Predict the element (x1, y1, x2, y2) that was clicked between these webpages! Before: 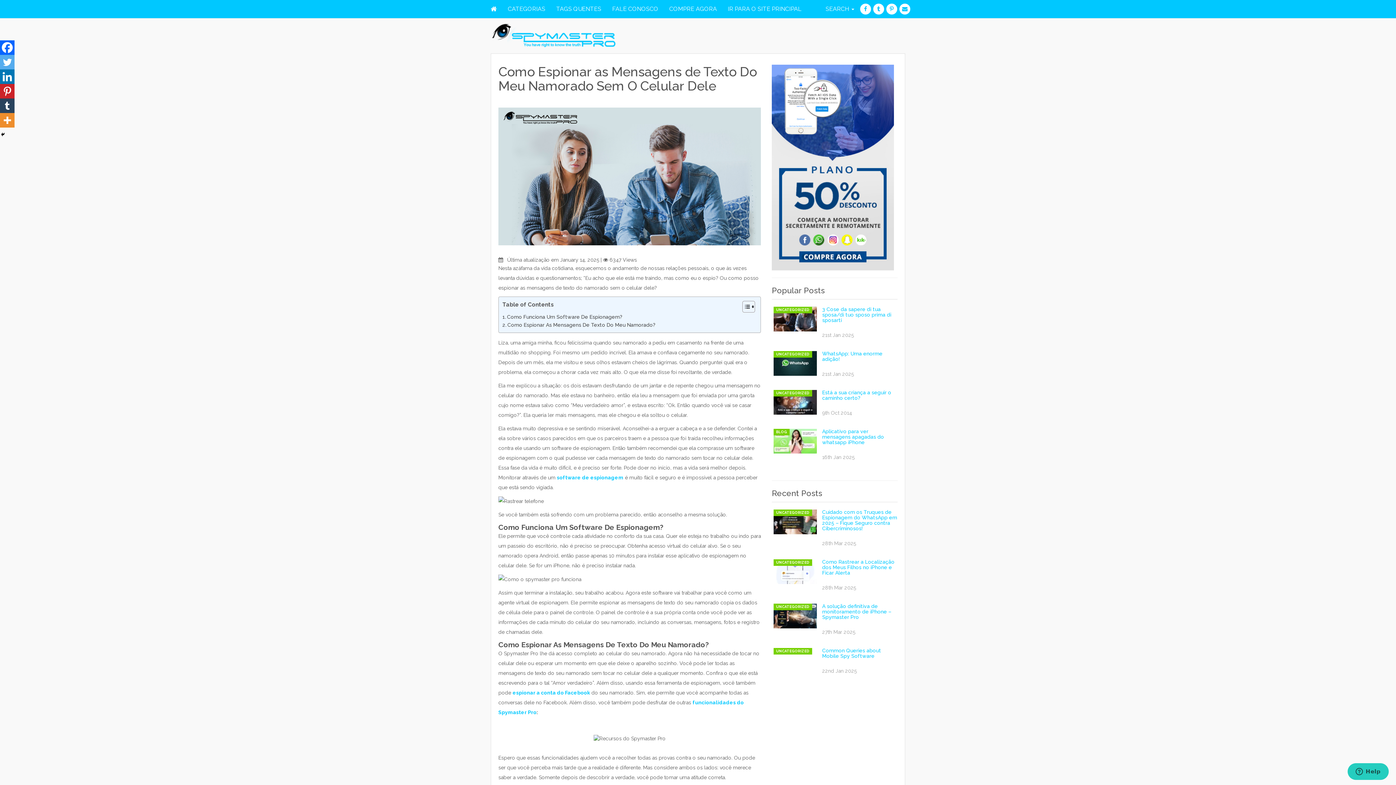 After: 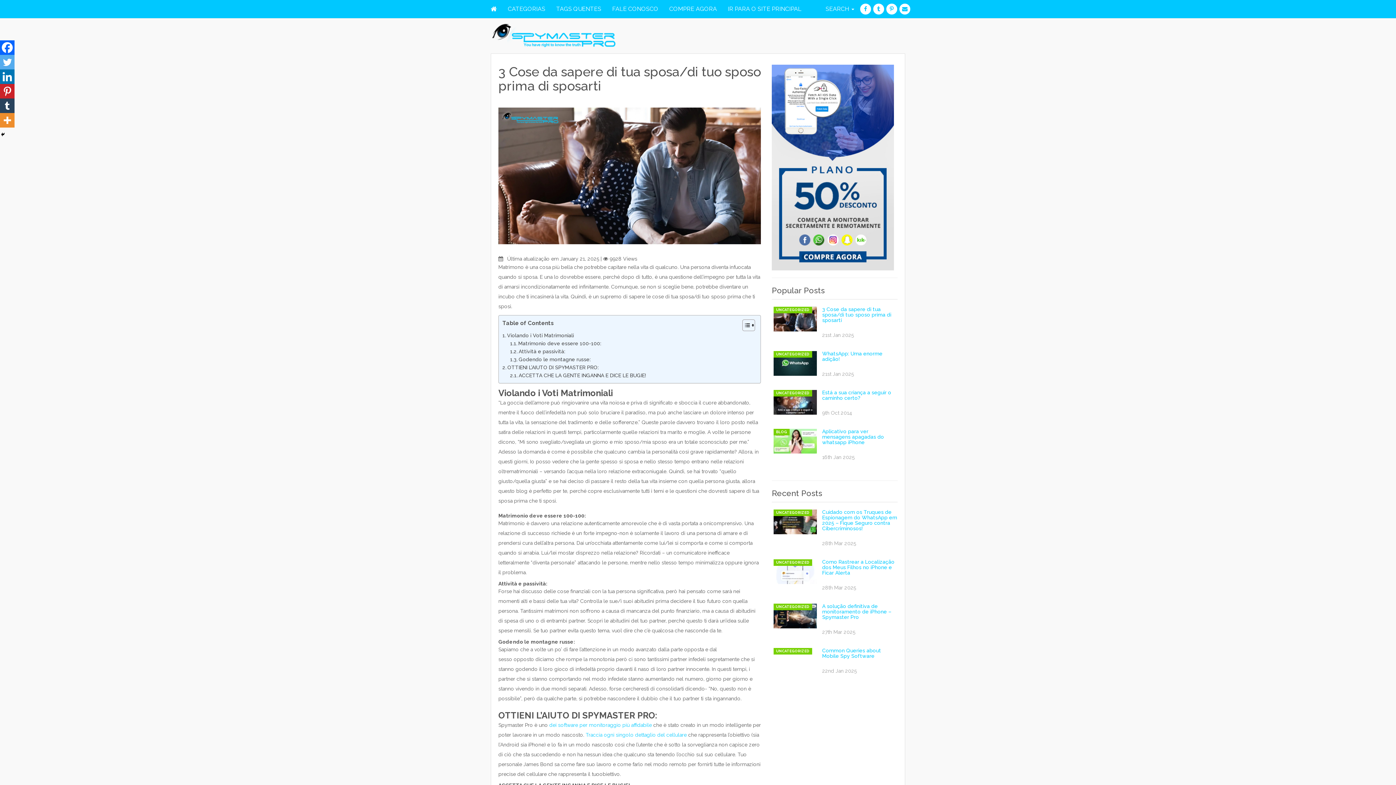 Action: bbox: (773, 315, 816, 321)